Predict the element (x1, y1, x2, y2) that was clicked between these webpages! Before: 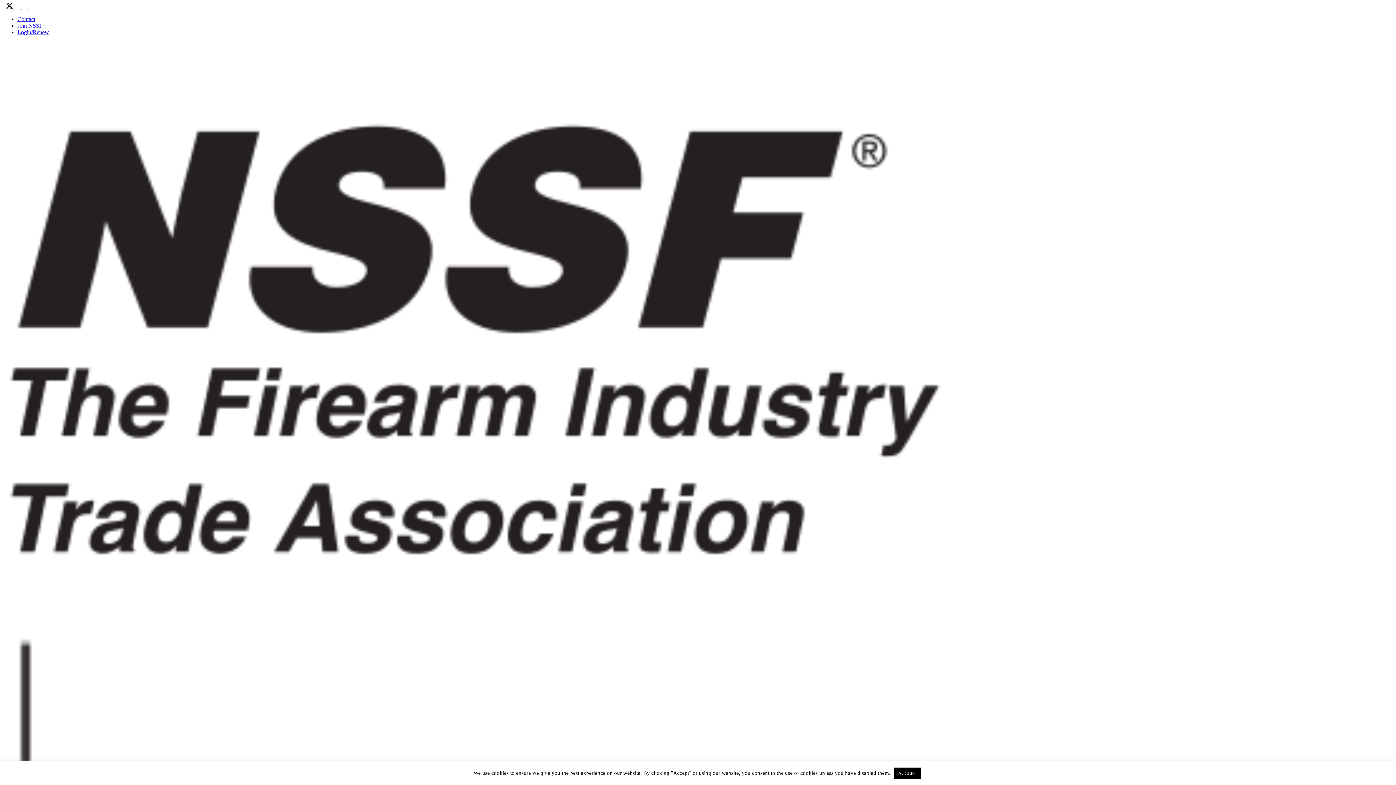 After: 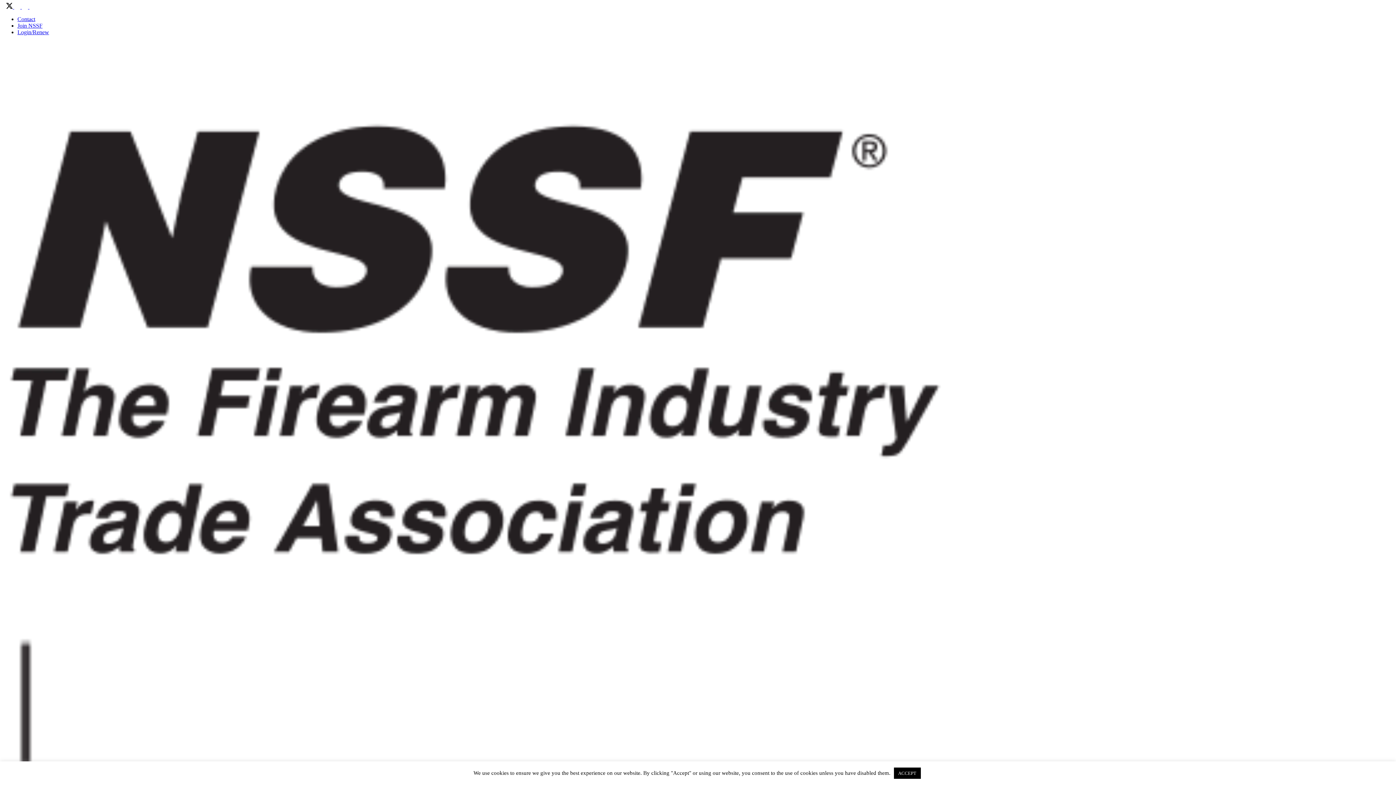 Action: bbox: (2, 3, 6, 9)